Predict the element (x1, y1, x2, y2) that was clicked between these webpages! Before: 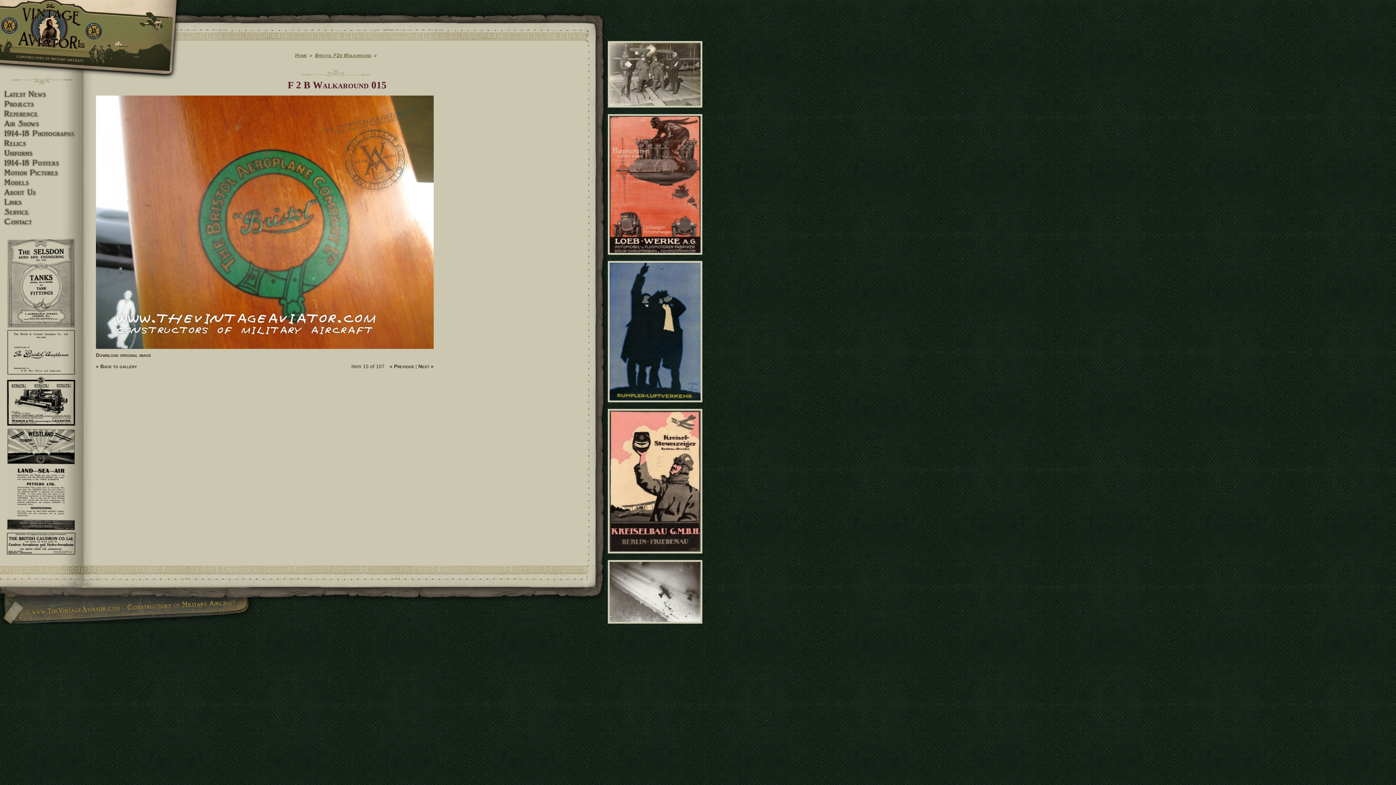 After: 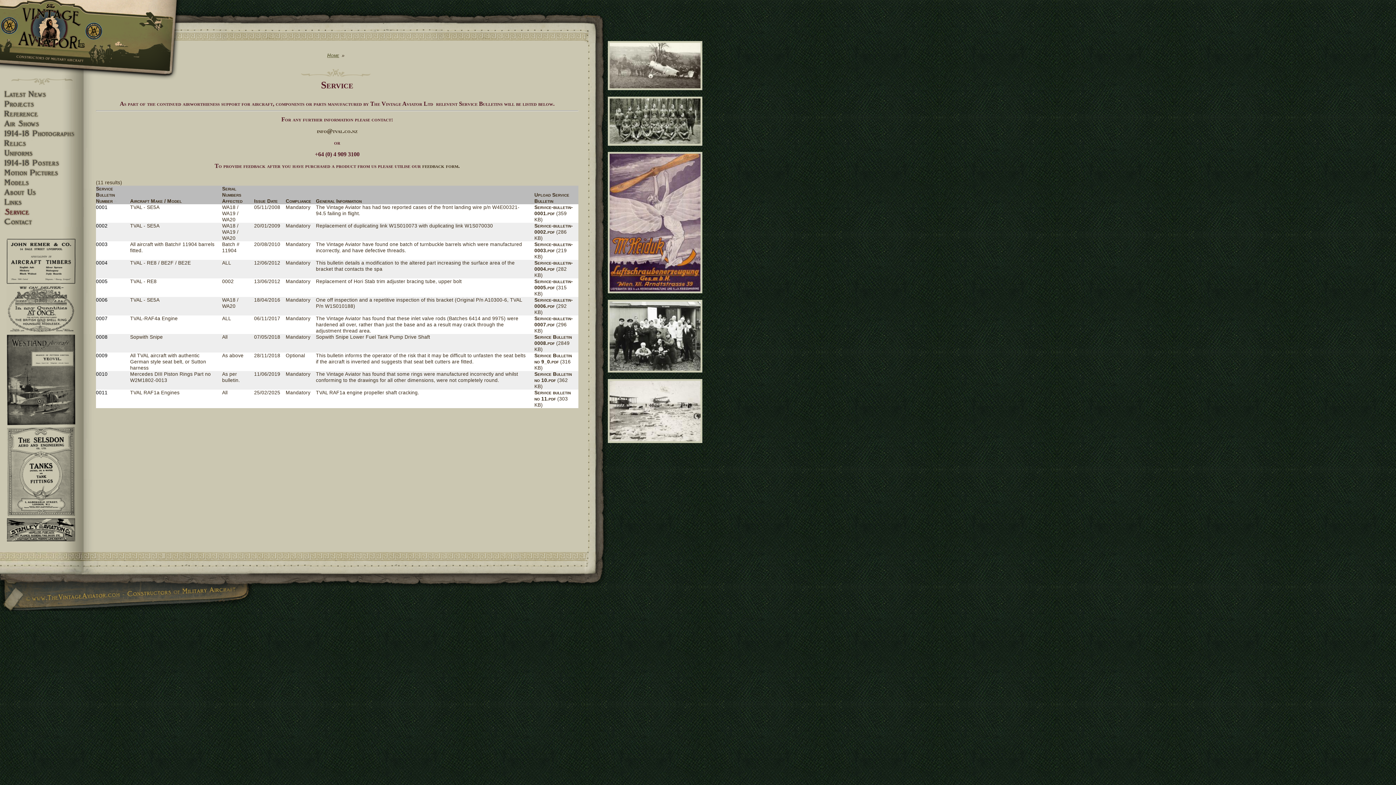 Action: bbox: (0, 207, 83, 217) label: Service